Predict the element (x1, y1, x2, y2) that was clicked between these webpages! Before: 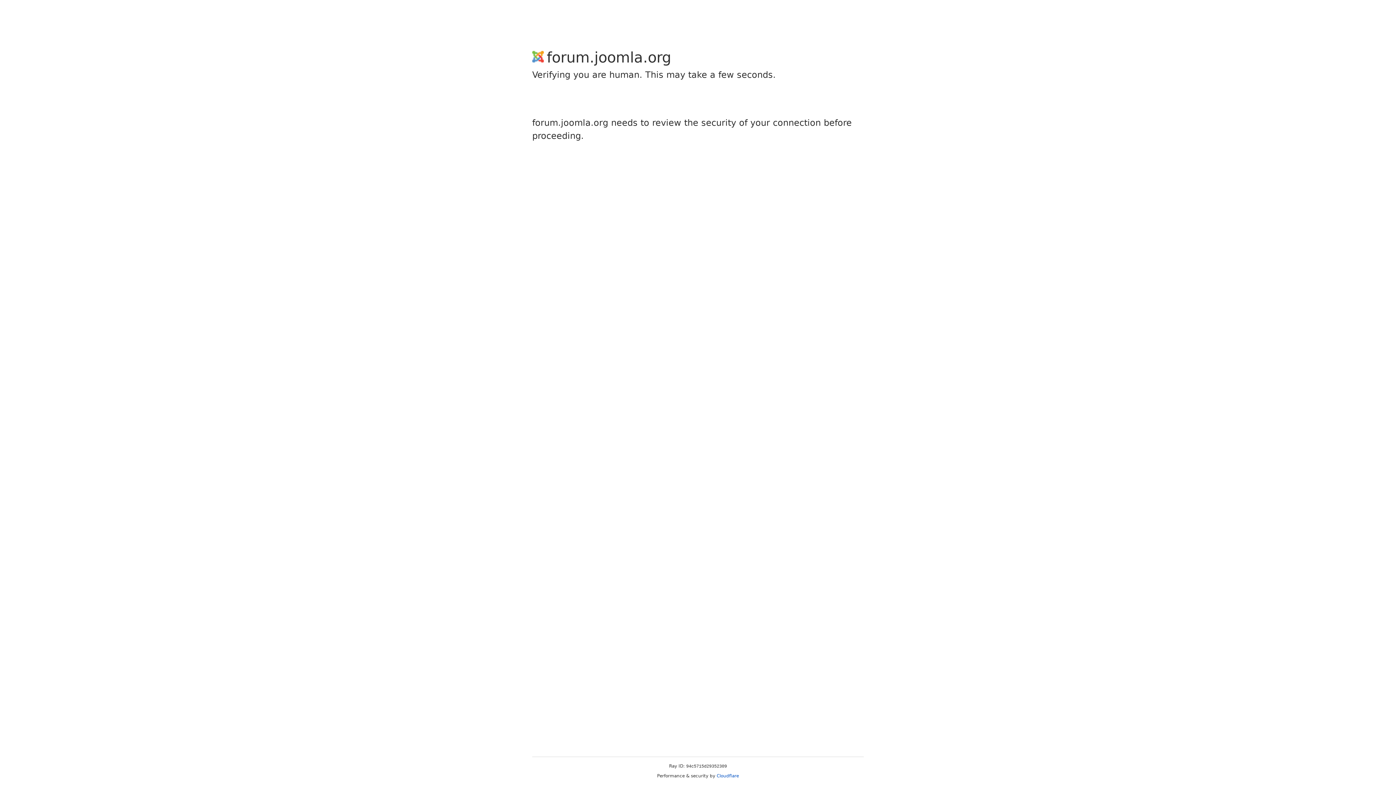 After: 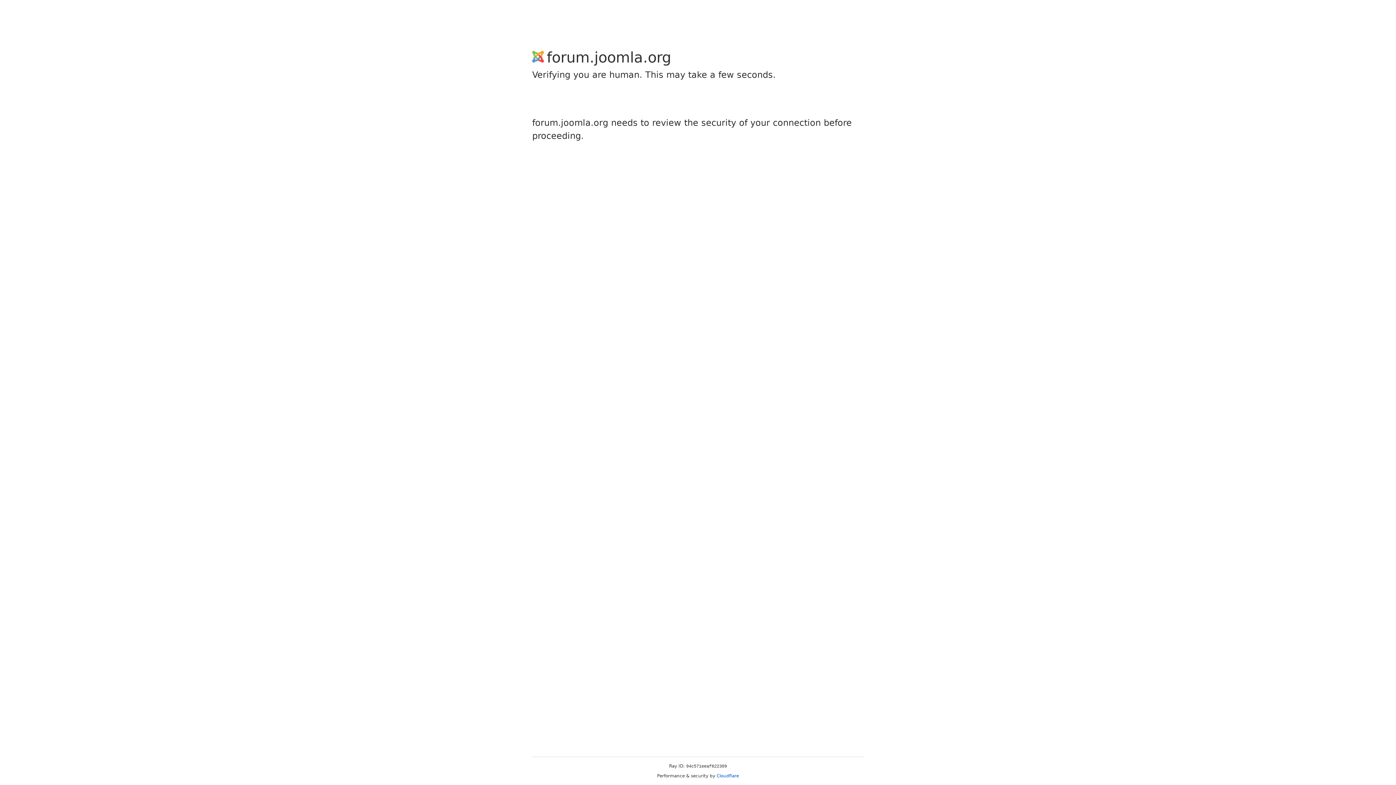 Action: label: Cloudflare bbox: (716, 773, 739, 778)